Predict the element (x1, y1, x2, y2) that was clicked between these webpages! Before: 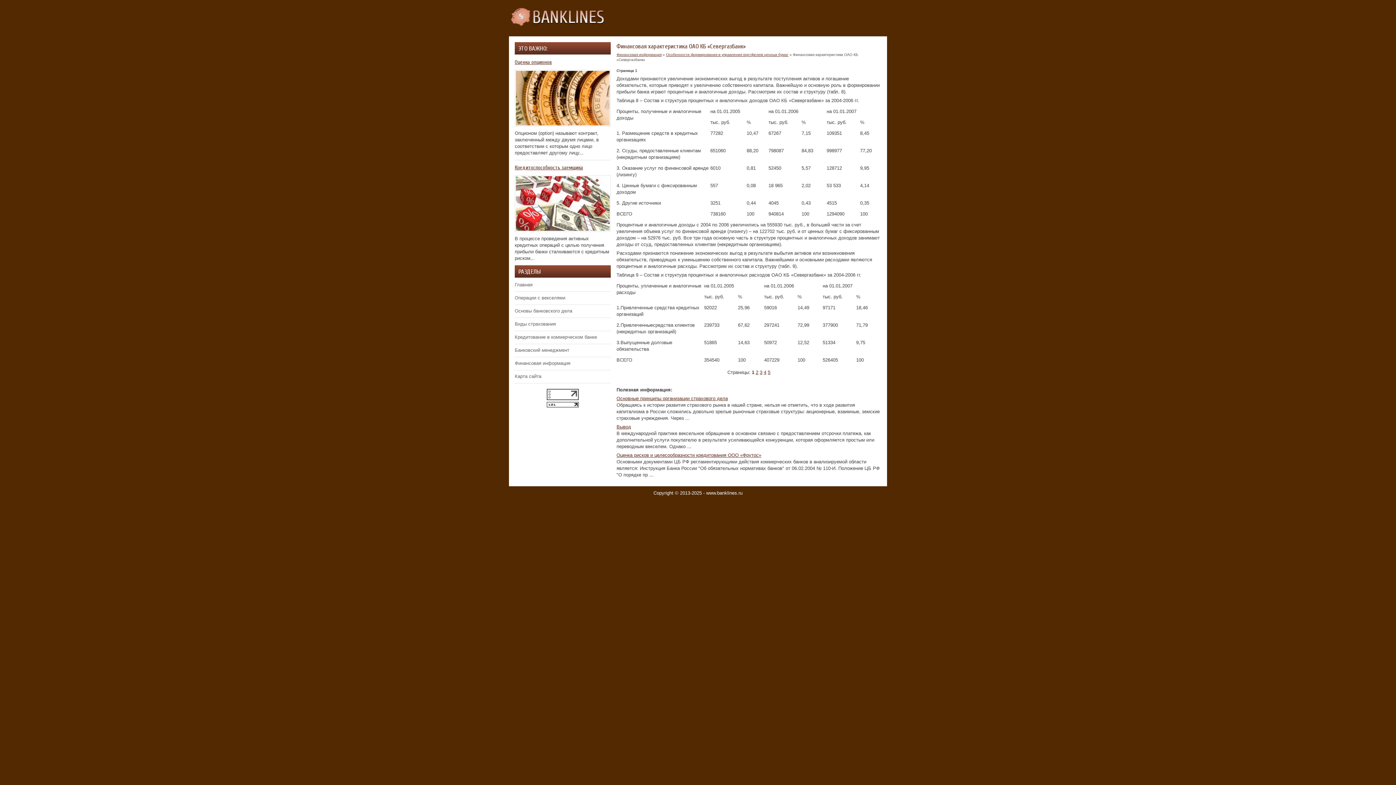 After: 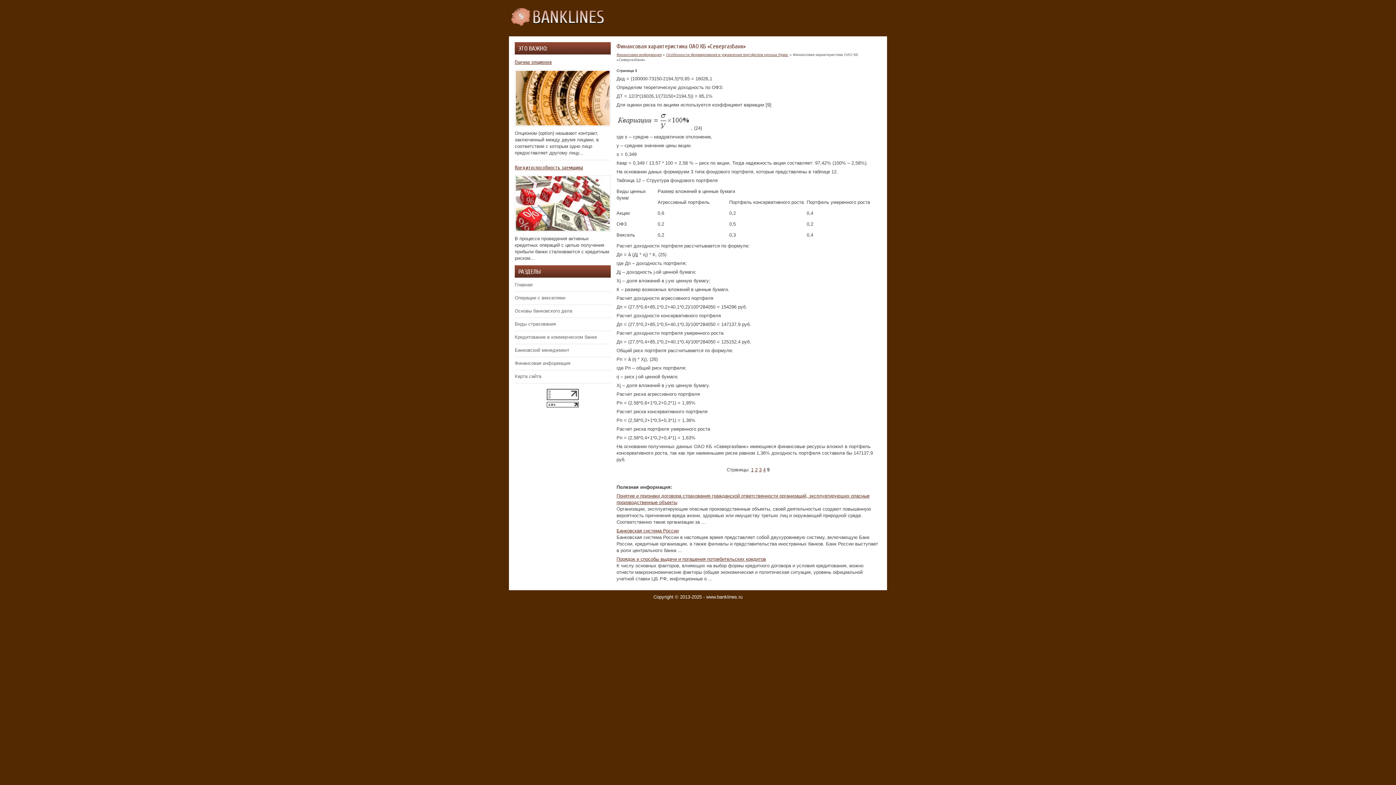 Action: label: 5 bbox: (768, 369, 770, 375)